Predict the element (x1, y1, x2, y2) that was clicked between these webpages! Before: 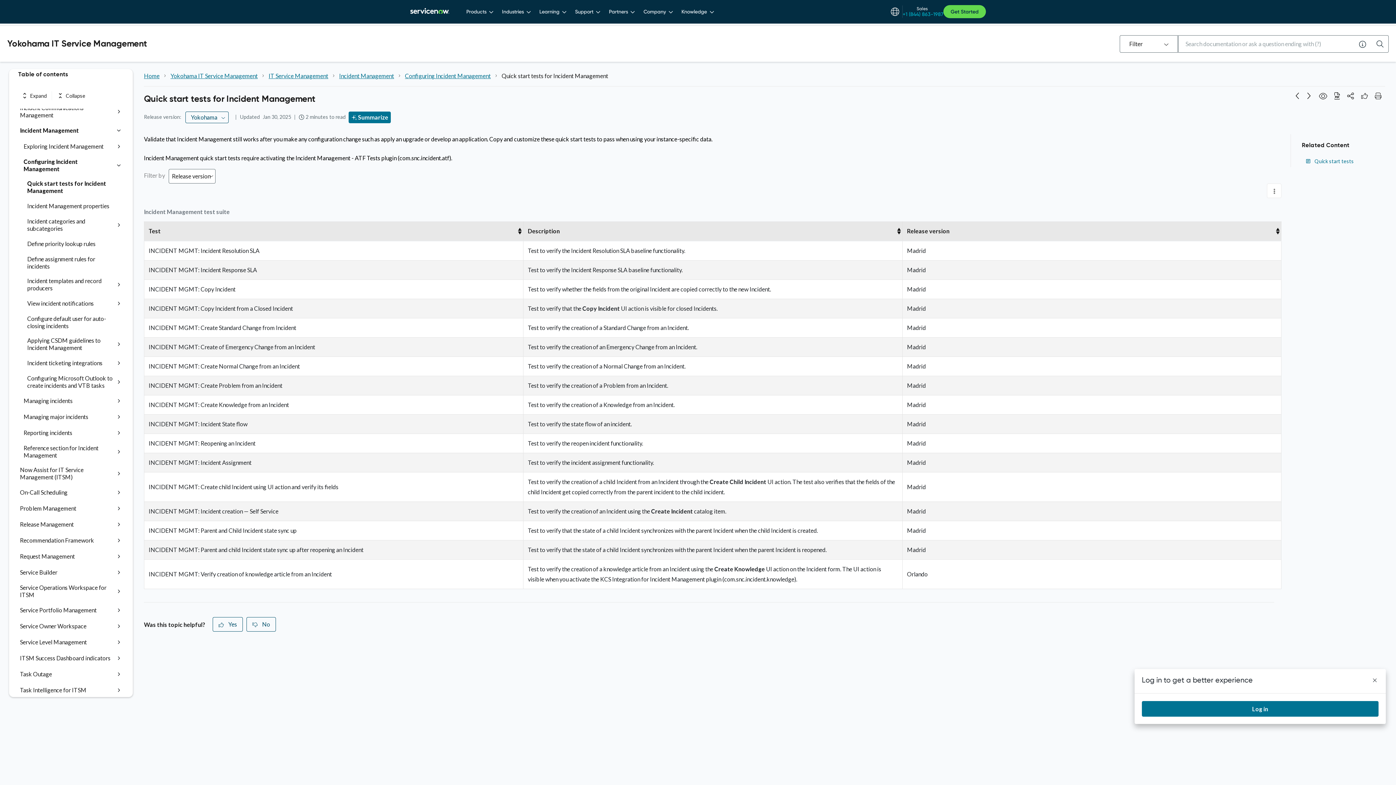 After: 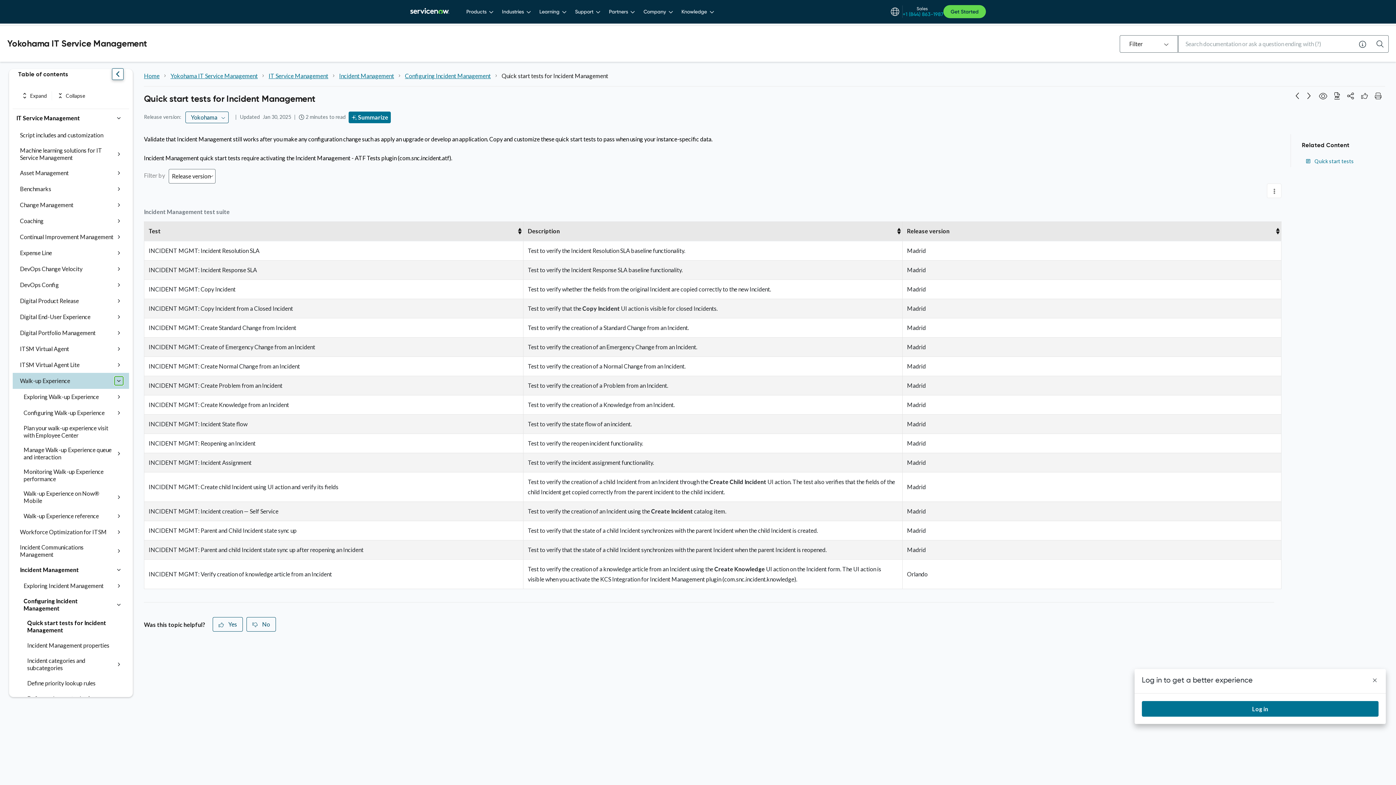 Action: bbox: (114, 376, 123, 385)